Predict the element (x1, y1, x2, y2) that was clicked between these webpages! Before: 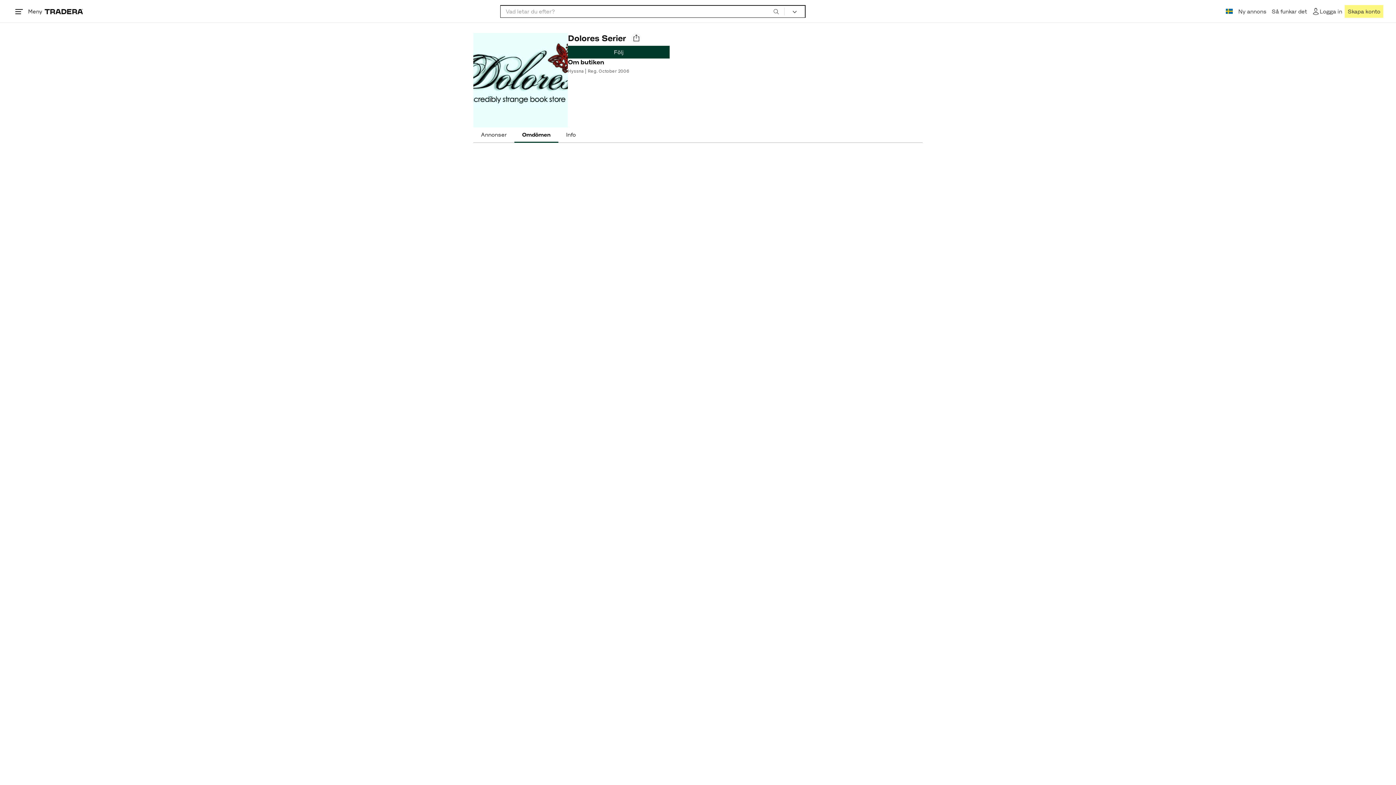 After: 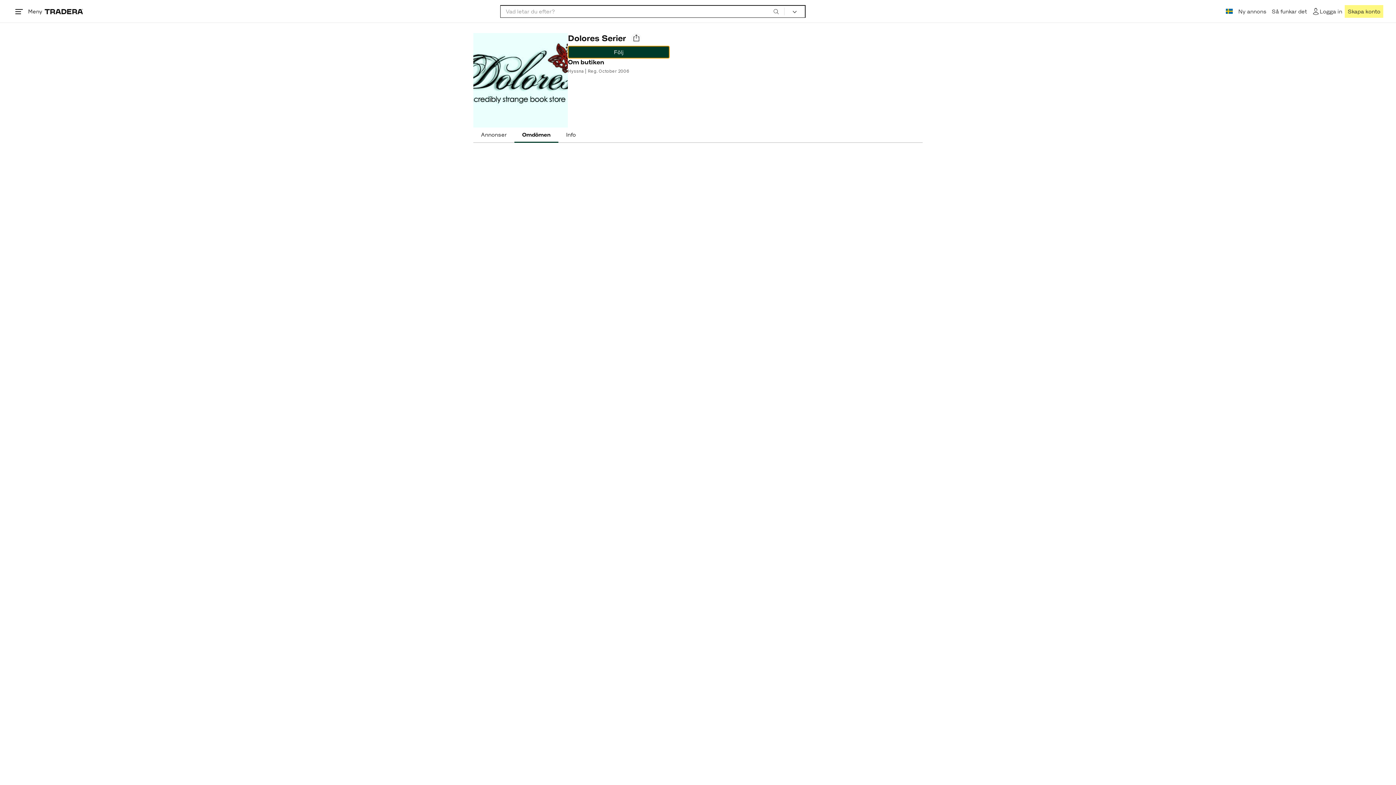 Action: bbox: (568, 45, 669, 58) label: Följ